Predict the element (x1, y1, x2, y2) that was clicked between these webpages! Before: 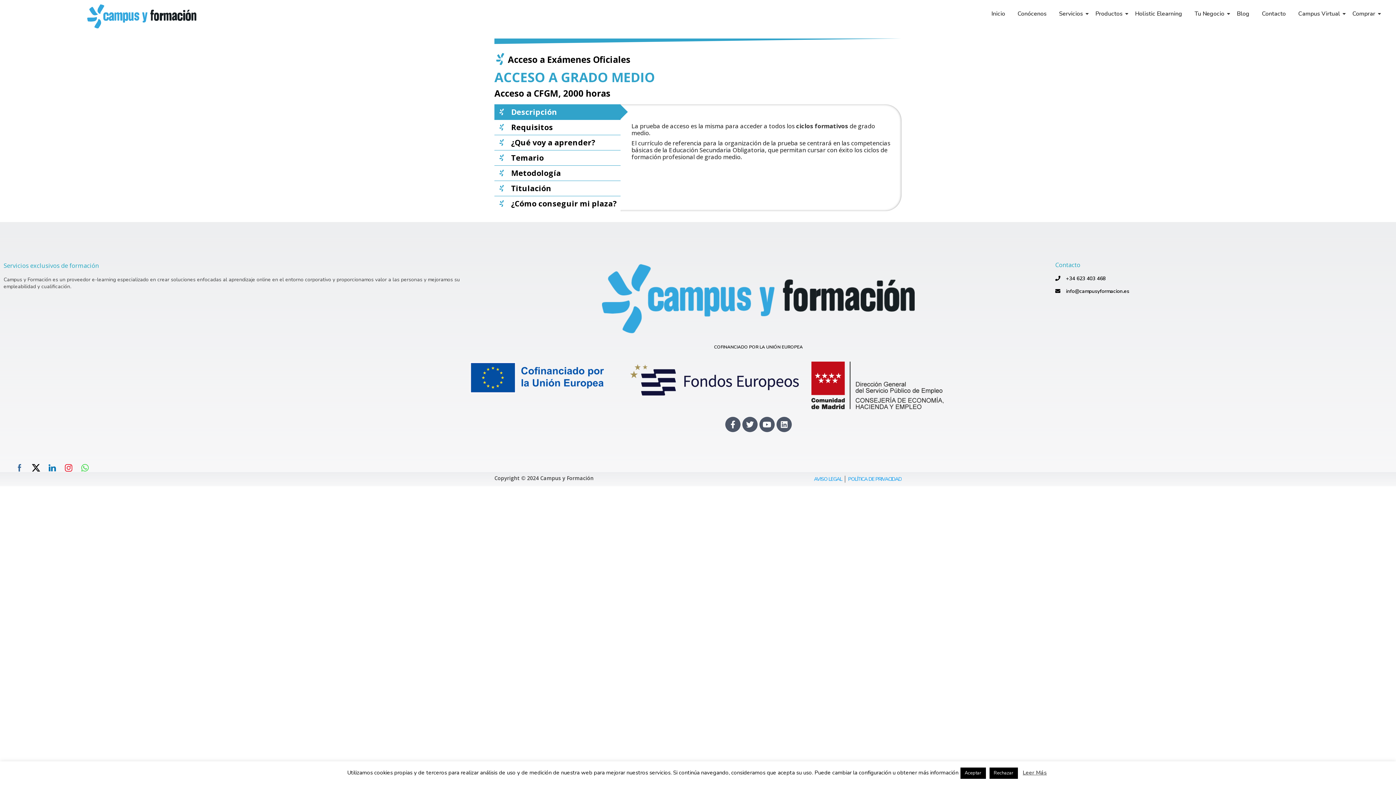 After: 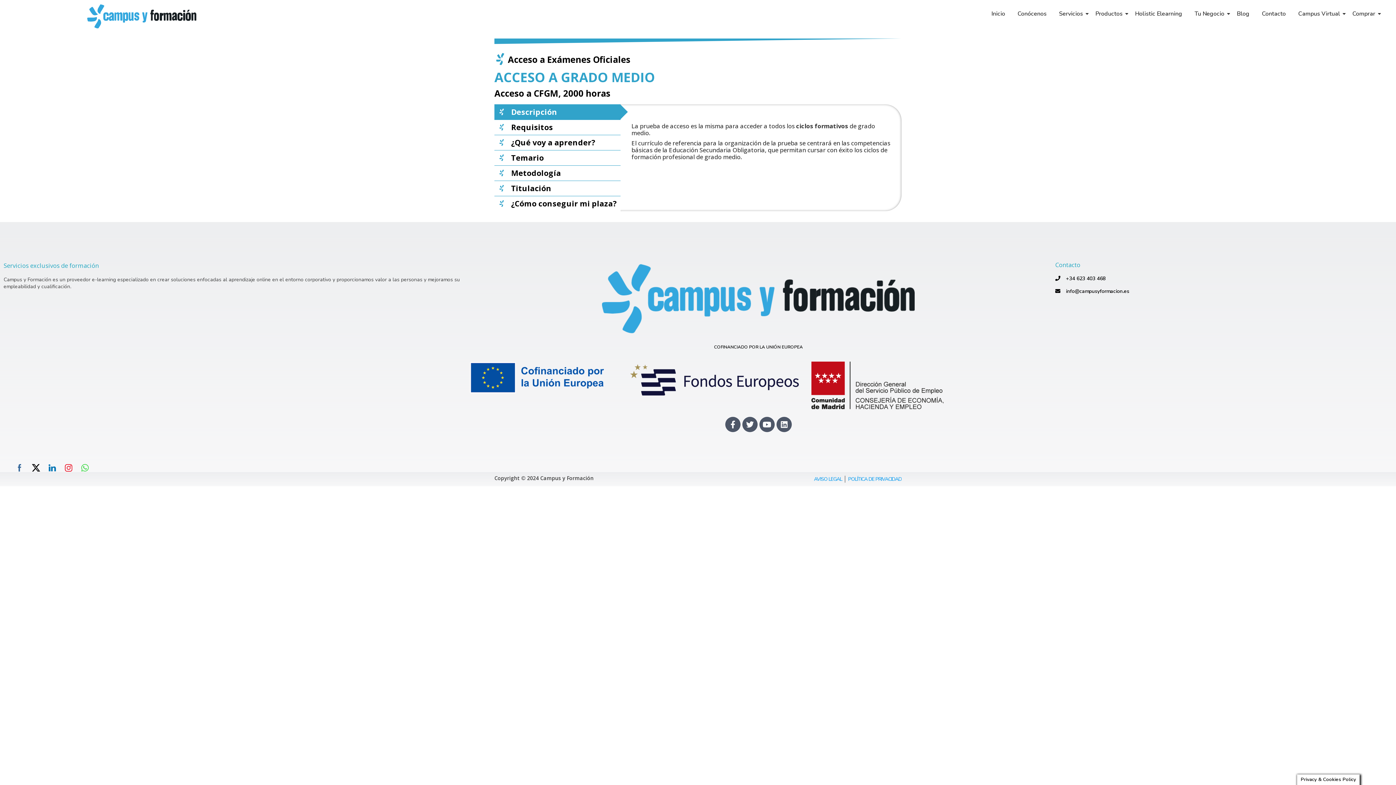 Action: bbox: (989, 768, 1018, 779) label: Rechazar